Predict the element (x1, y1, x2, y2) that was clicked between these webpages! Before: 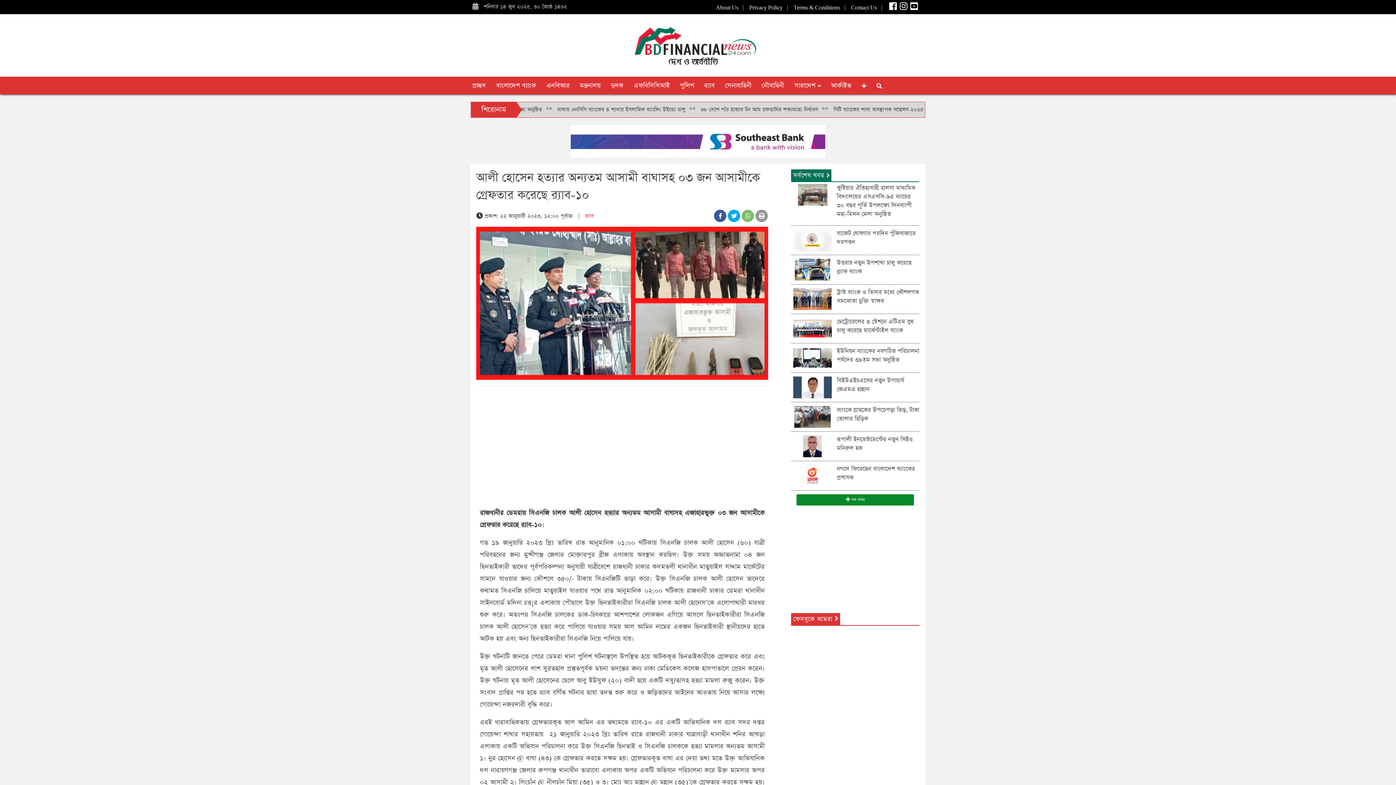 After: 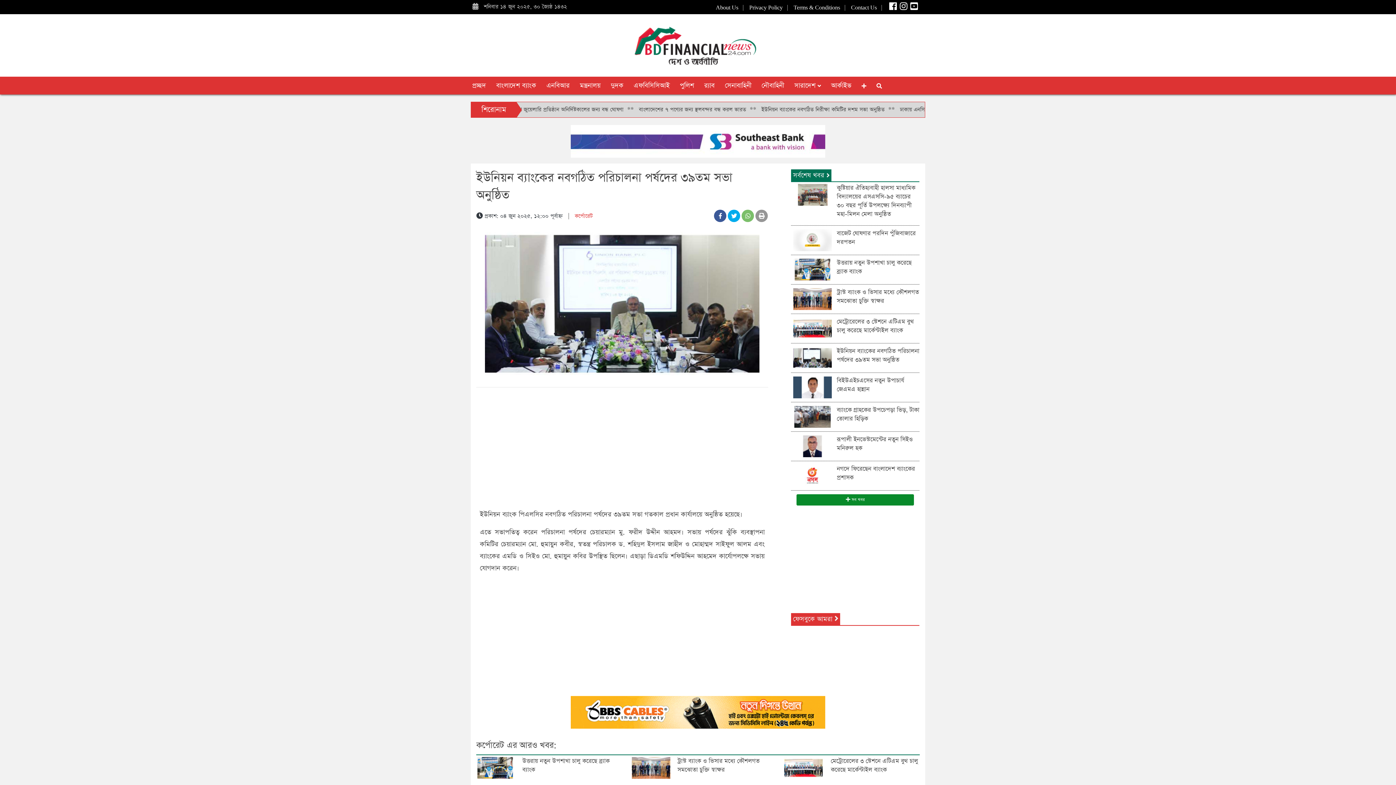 Action: label: ইউনিয়ন ব্যাংকের নবগঠিত পরিচালনা পর্ষদের ৩৯তম সভা অনুষ্ঠিত bbox: (837, 347, 919, 364)